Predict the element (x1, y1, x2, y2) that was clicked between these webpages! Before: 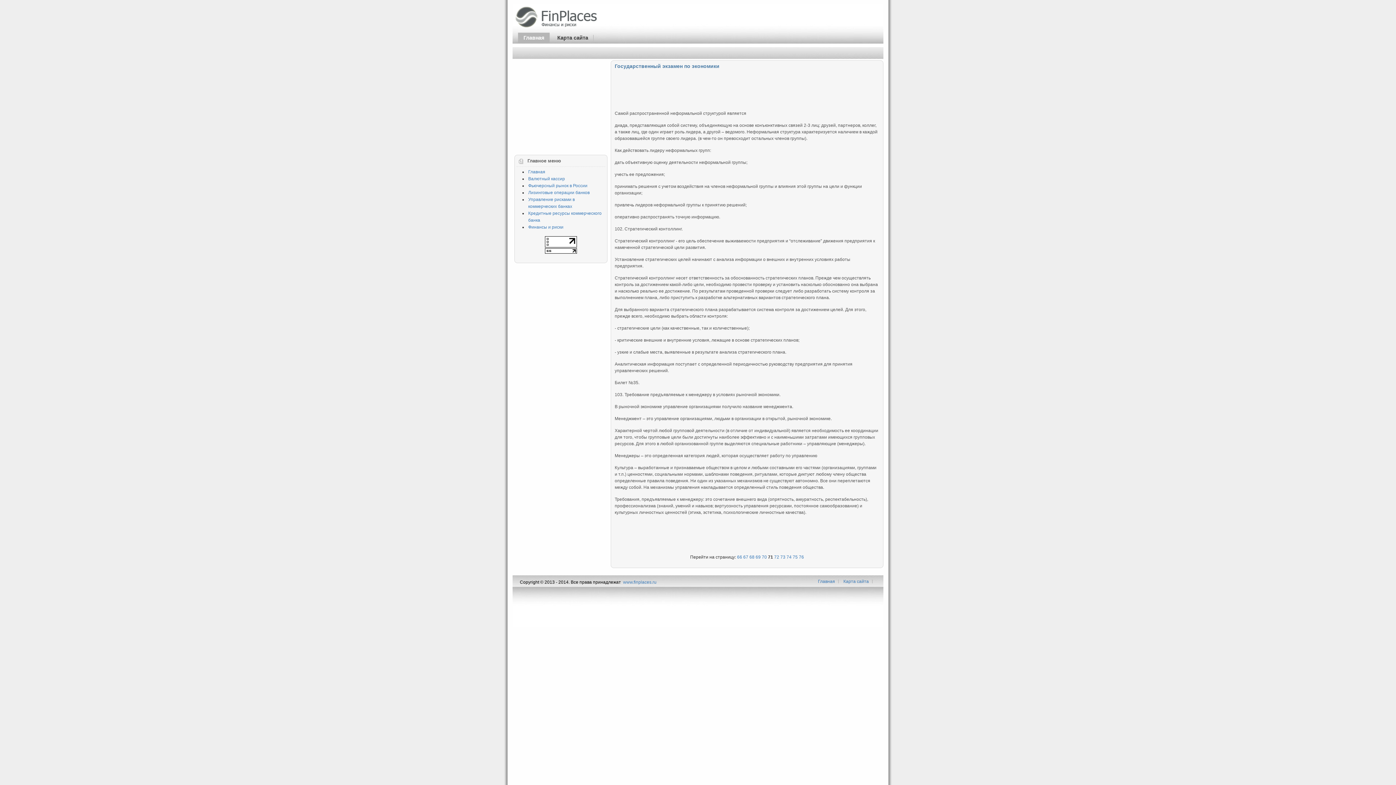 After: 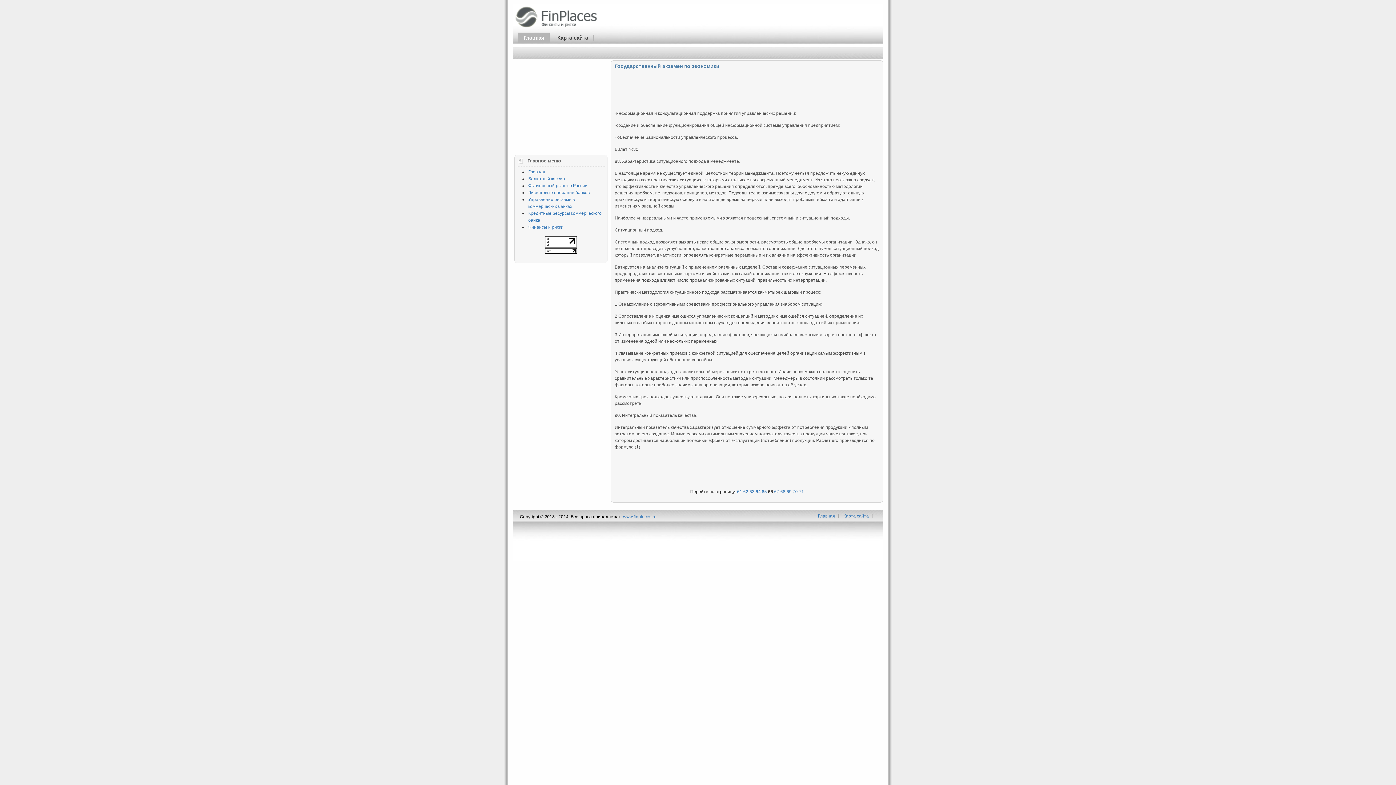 Action: bbox: (737, 554, 742, 560) label: 66